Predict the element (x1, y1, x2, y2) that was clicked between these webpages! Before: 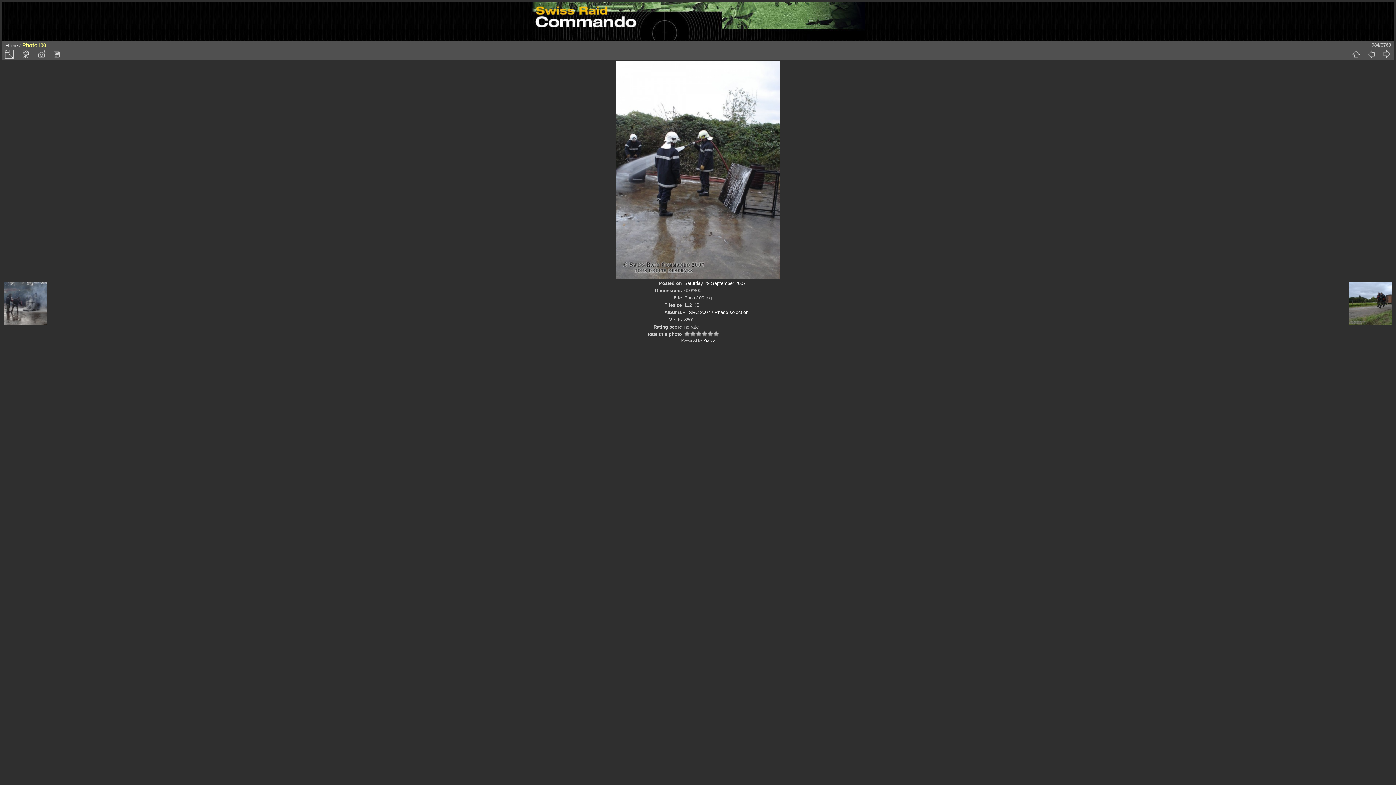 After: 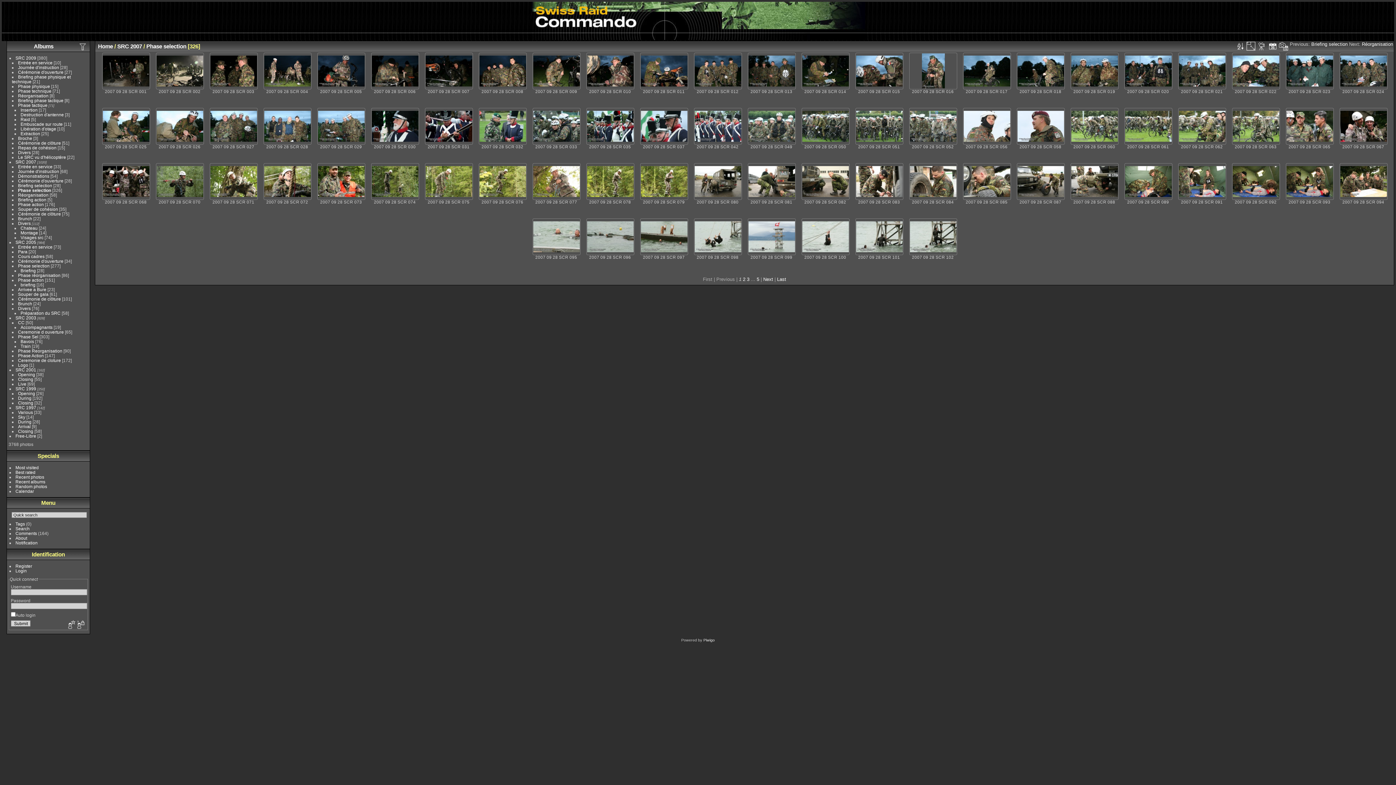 Action: bbox: (714, 309, 748, 315) label: Phase selection